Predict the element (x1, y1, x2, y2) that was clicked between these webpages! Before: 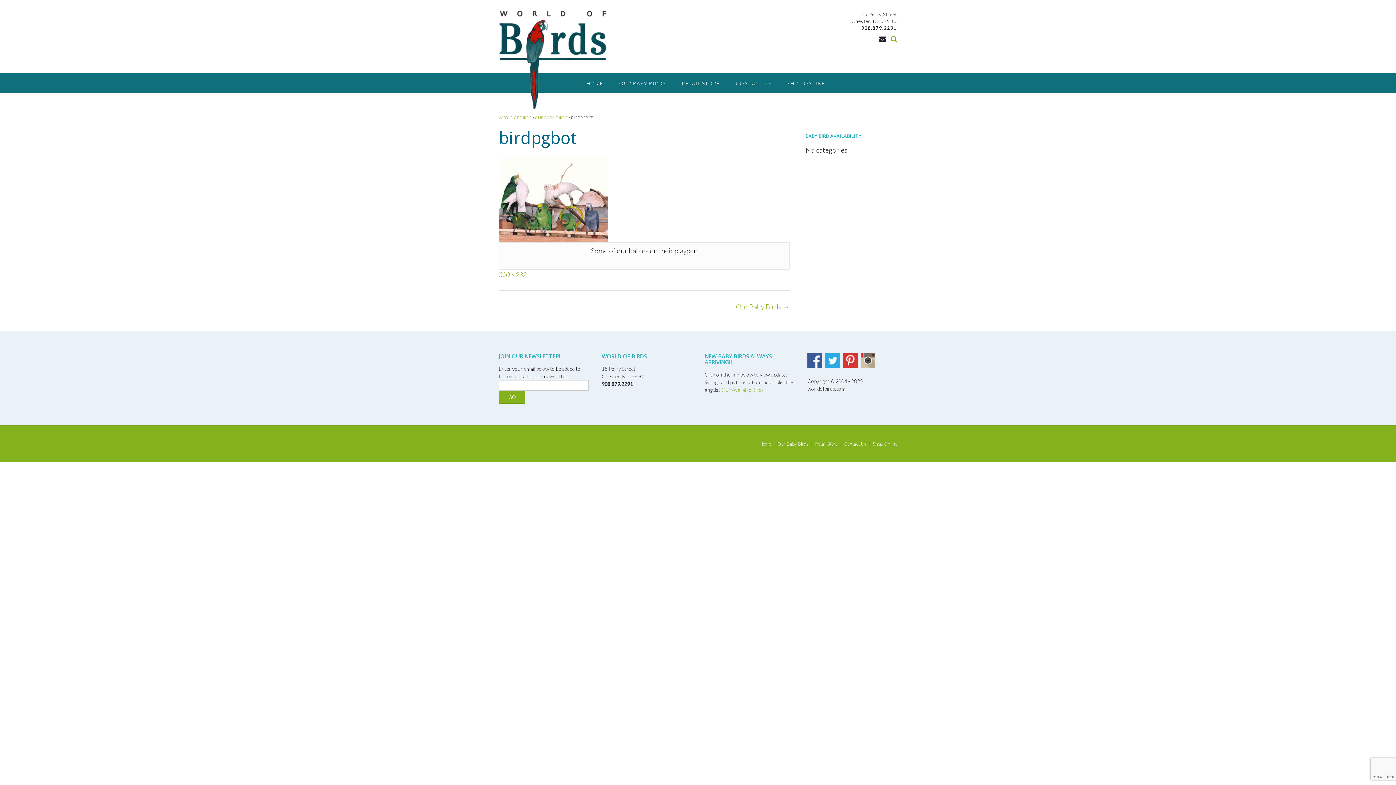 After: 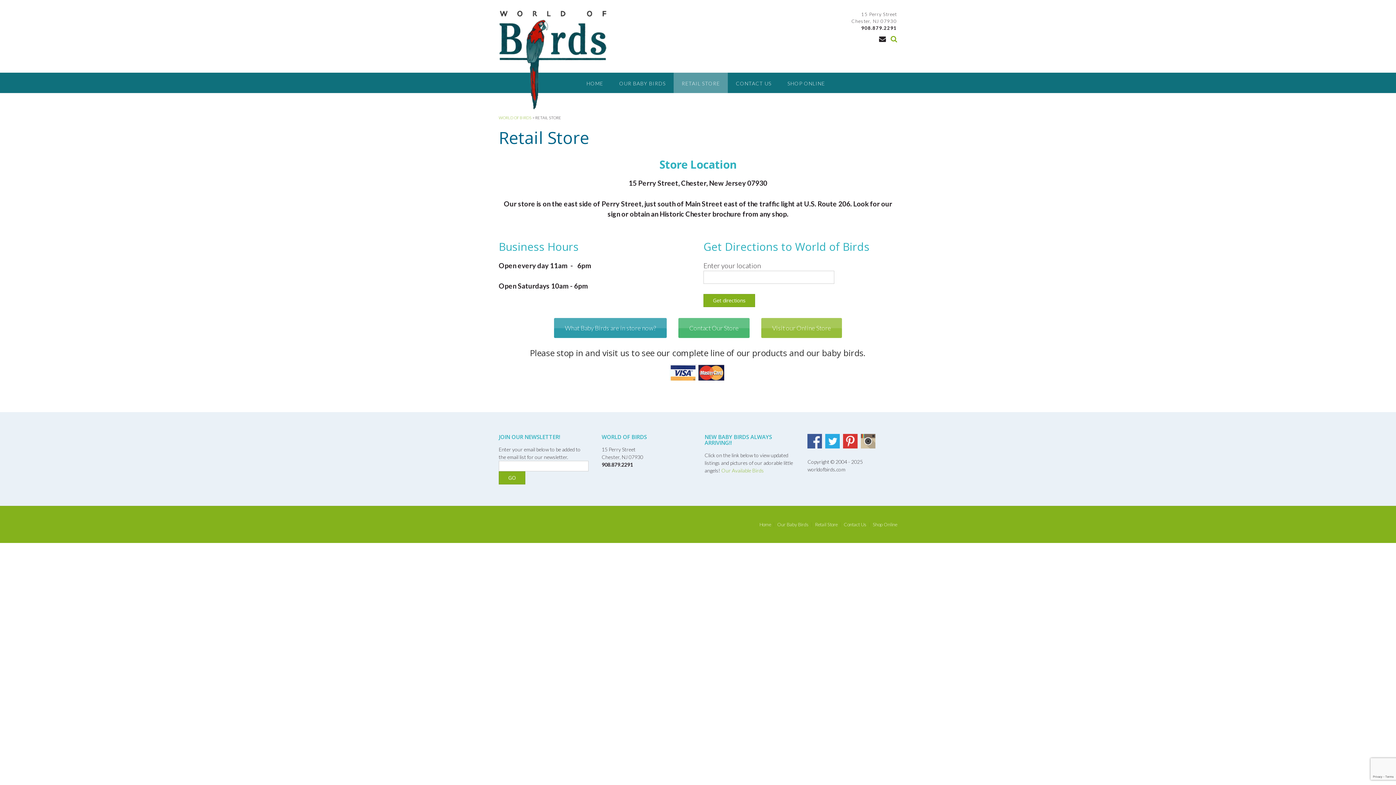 Action: label: Retail Store bbox: (812, 441, 840, 446)